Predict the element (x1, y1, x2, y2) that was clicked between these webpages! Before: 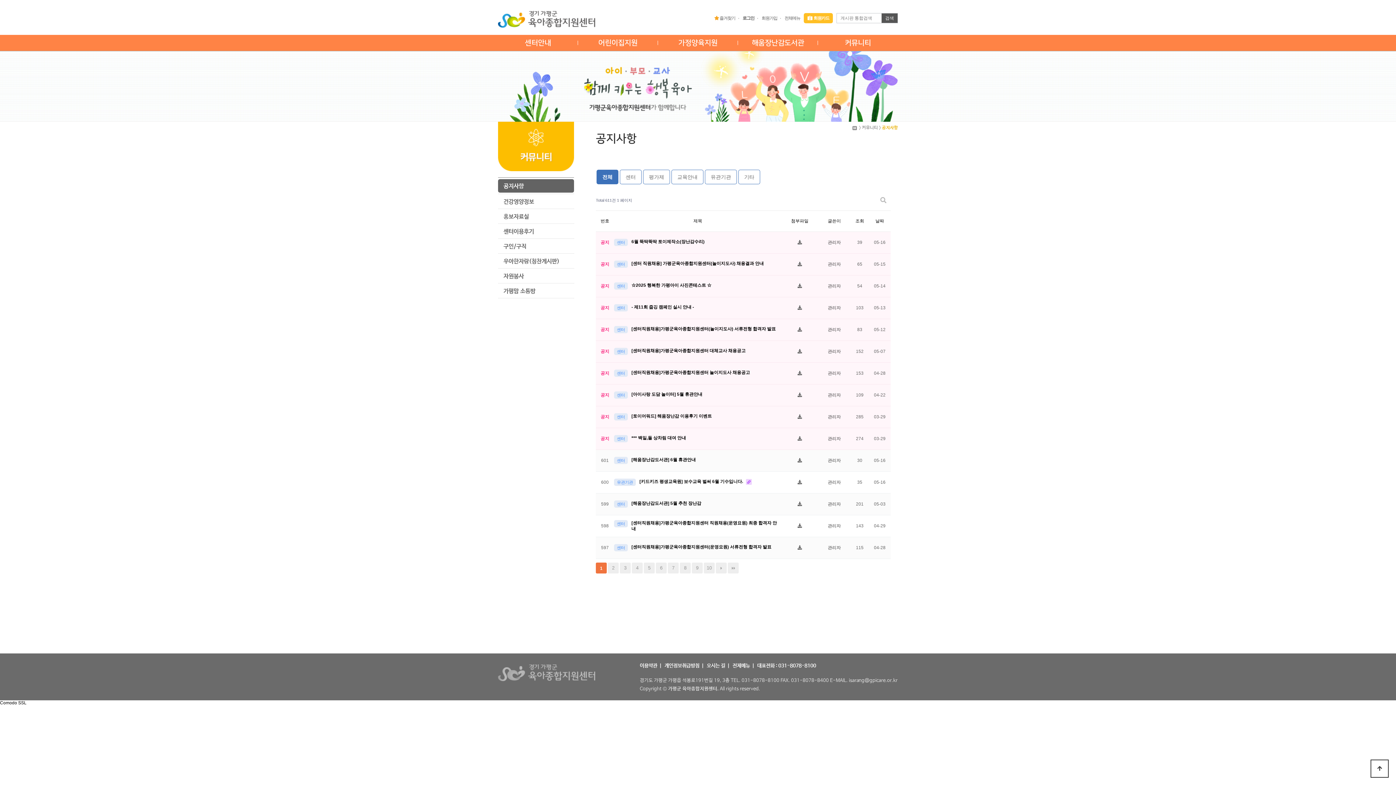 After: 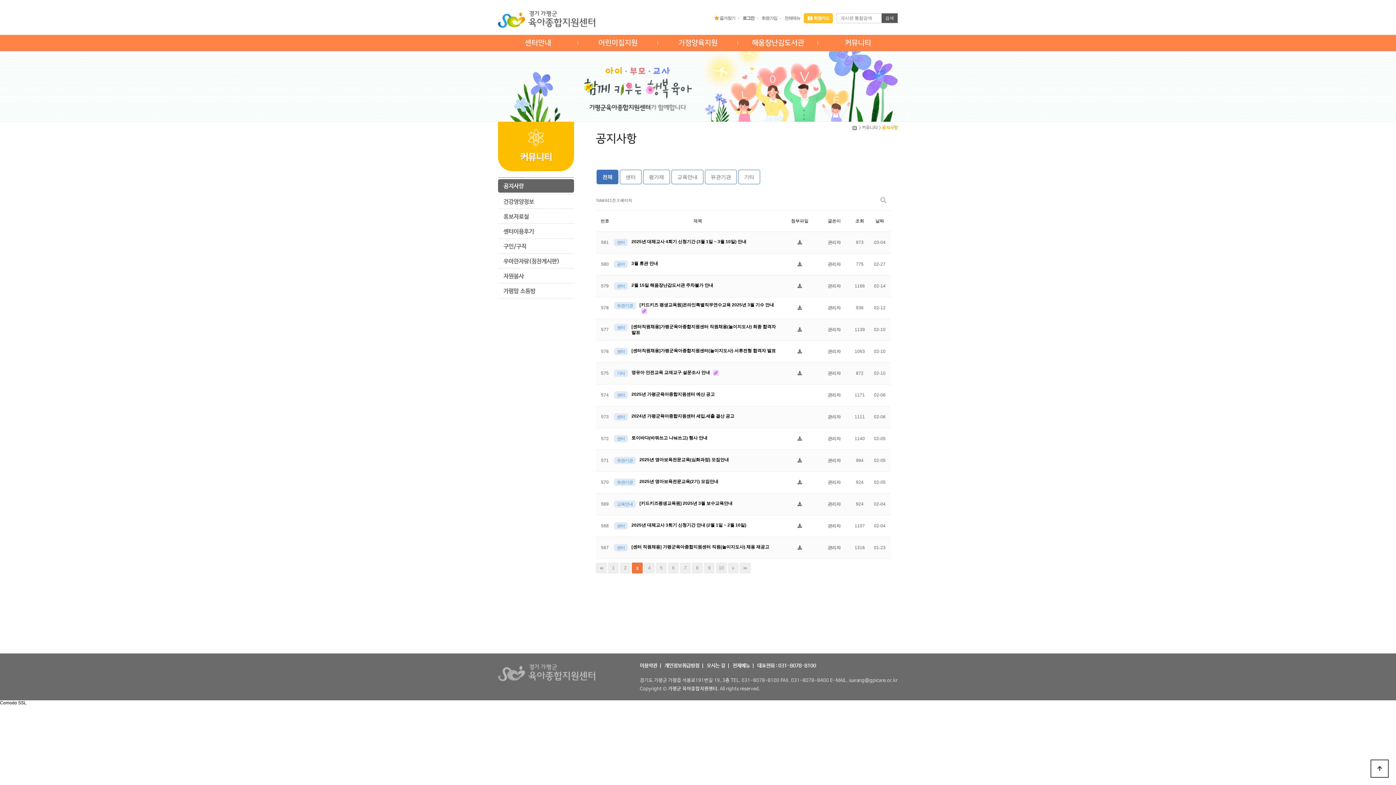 Action: label: 3
페이지 bbox: (620, 562, 630, 573)